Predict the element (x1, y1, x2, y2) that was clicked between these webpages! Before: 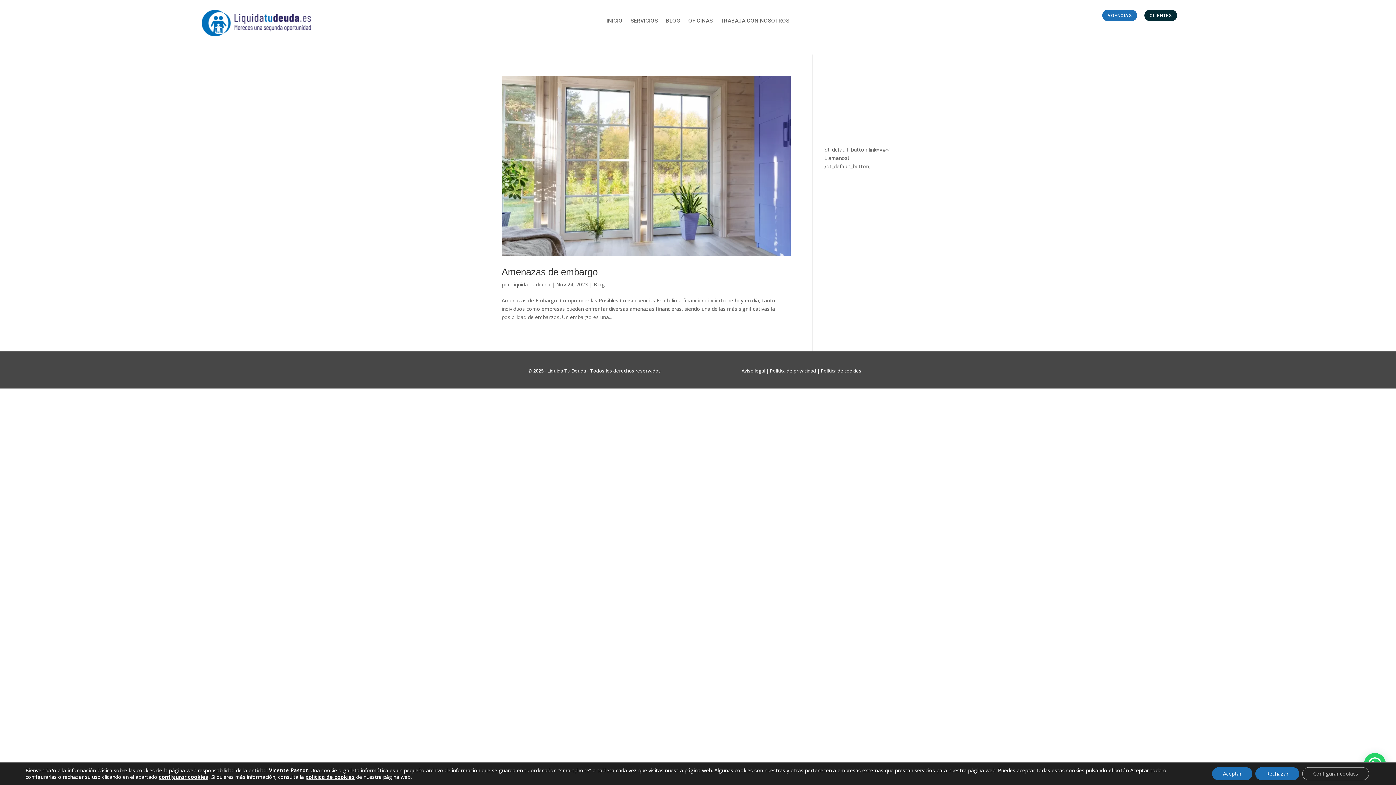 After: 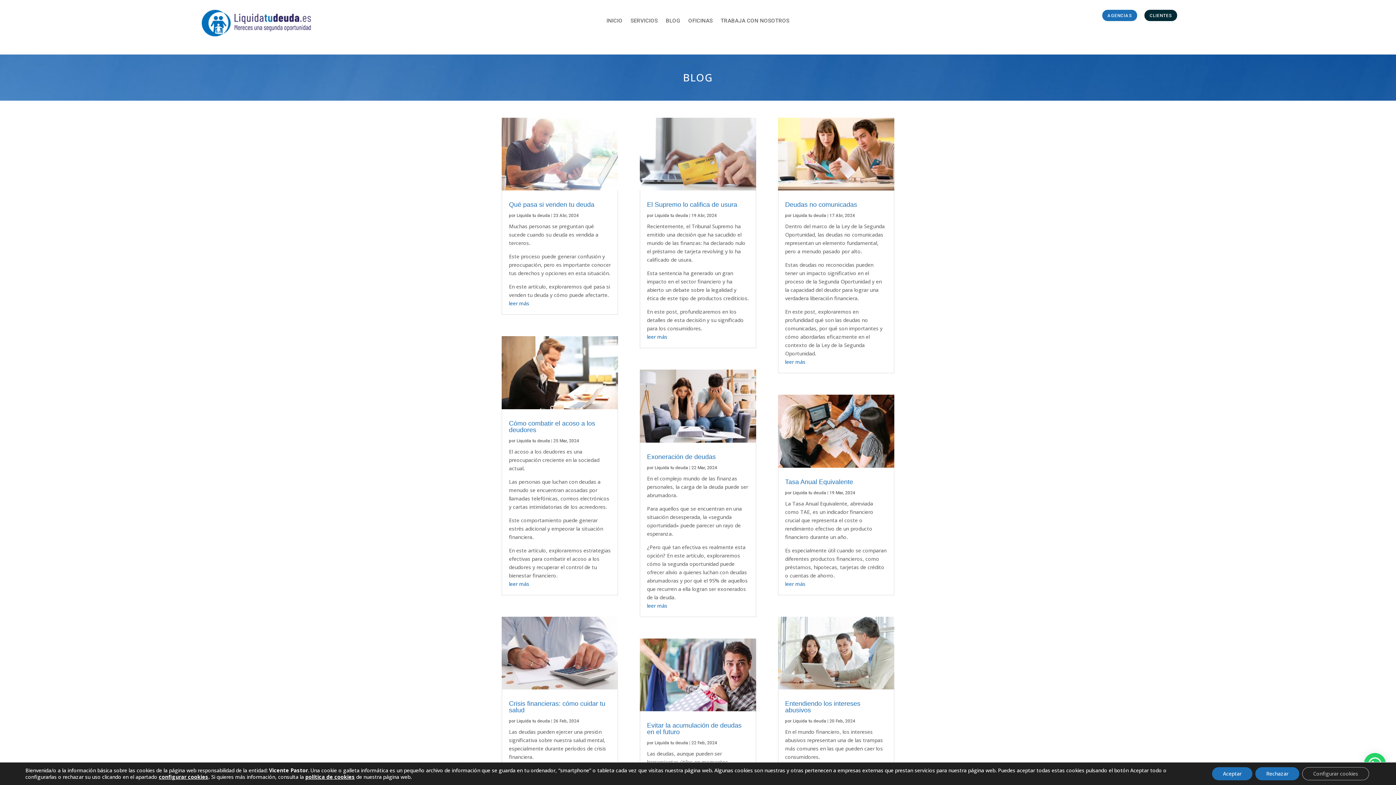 Action: bbox: (593, 280, 605, 287) label: Blog